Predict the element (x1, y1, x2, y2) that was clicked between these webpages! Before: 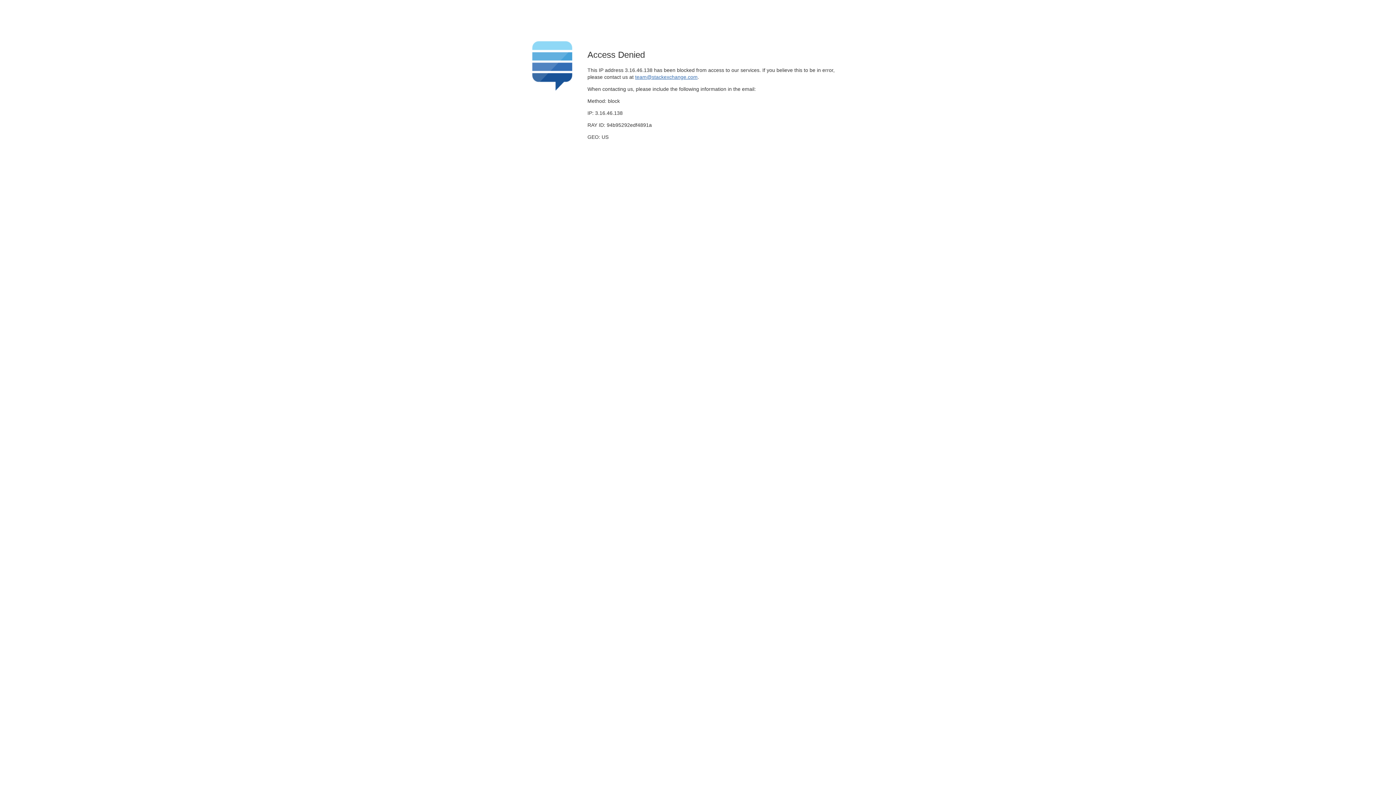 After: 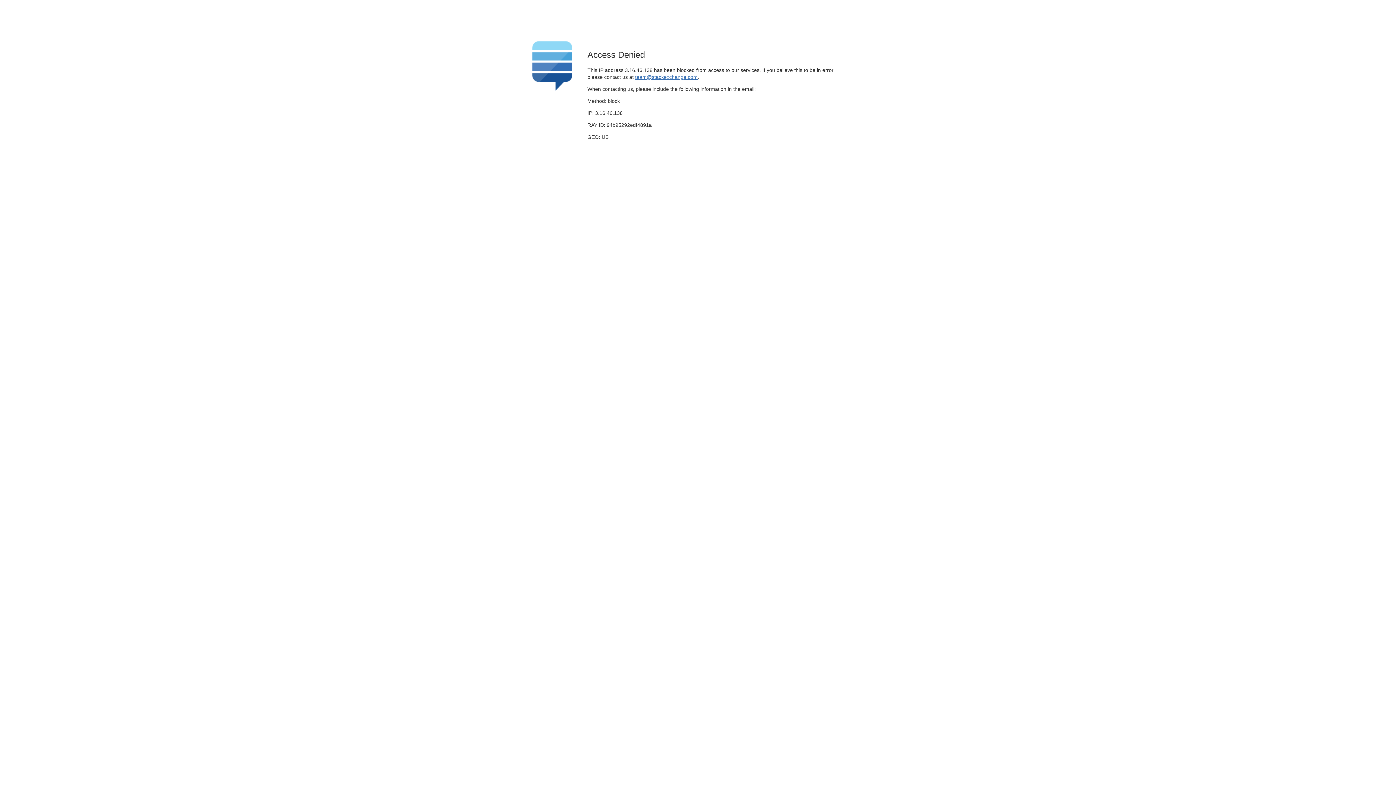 Action: bbox: (635, 74, 697, 79) label: team@stackexchange.com